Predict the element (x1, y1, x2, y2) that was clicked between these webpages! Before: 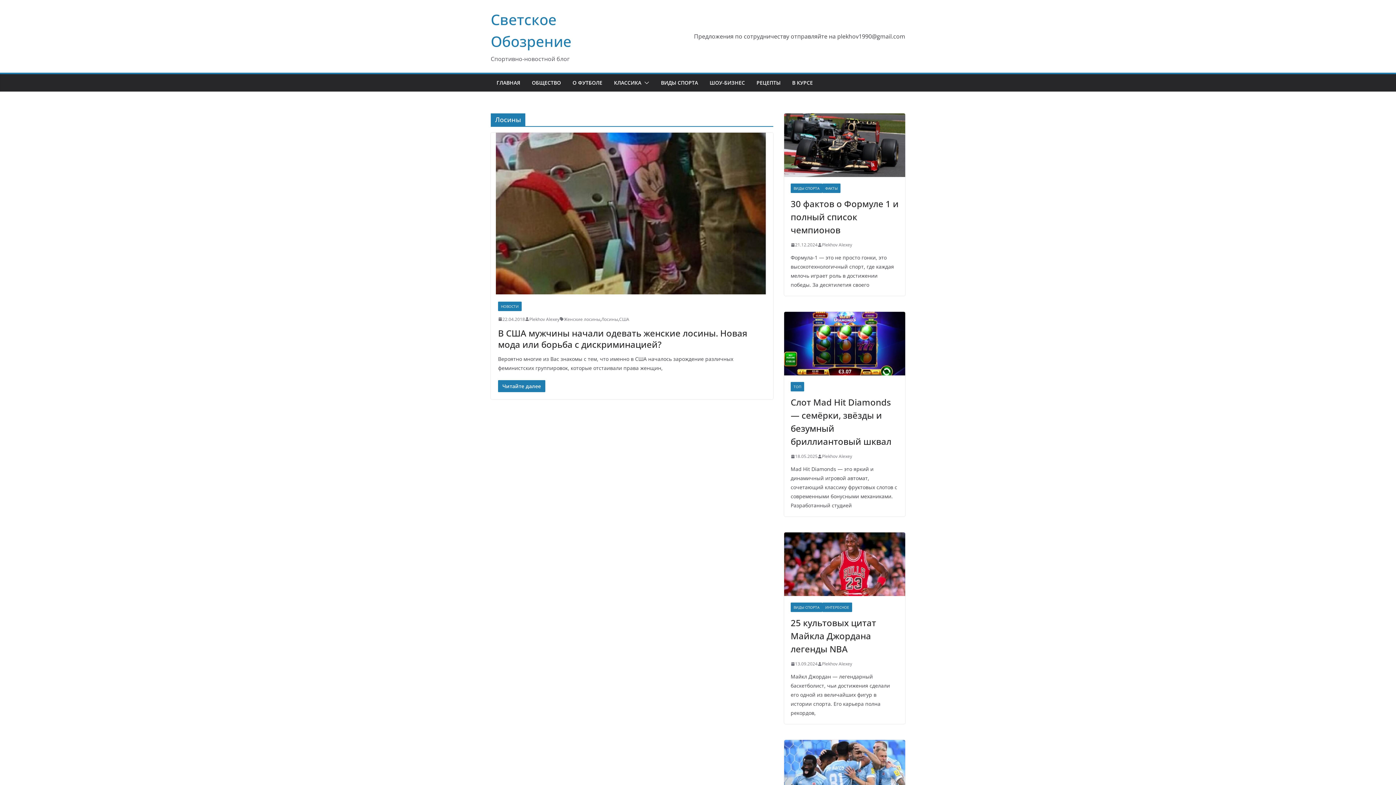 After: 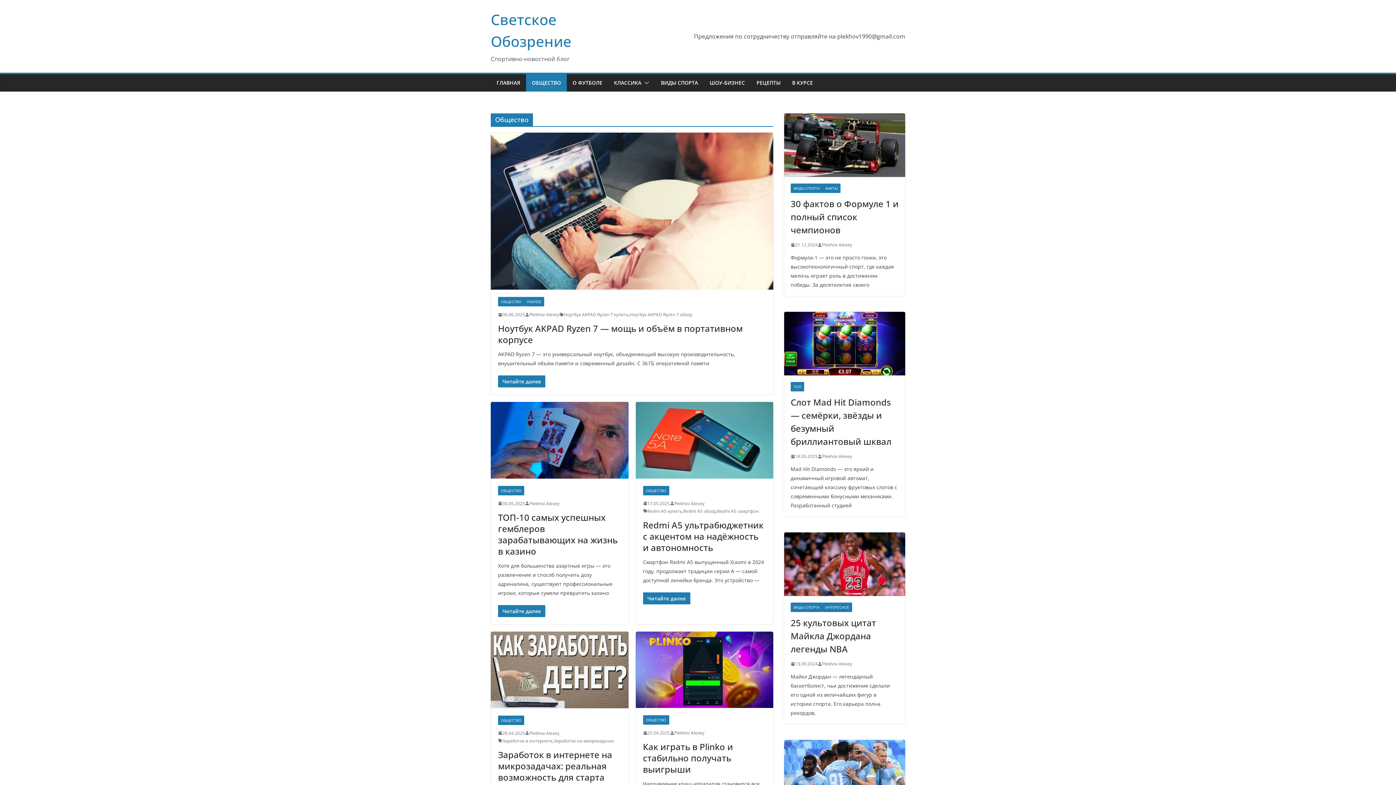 Action: bbox: (532, 77, 561, 88) label: ОБЩЕСТВО